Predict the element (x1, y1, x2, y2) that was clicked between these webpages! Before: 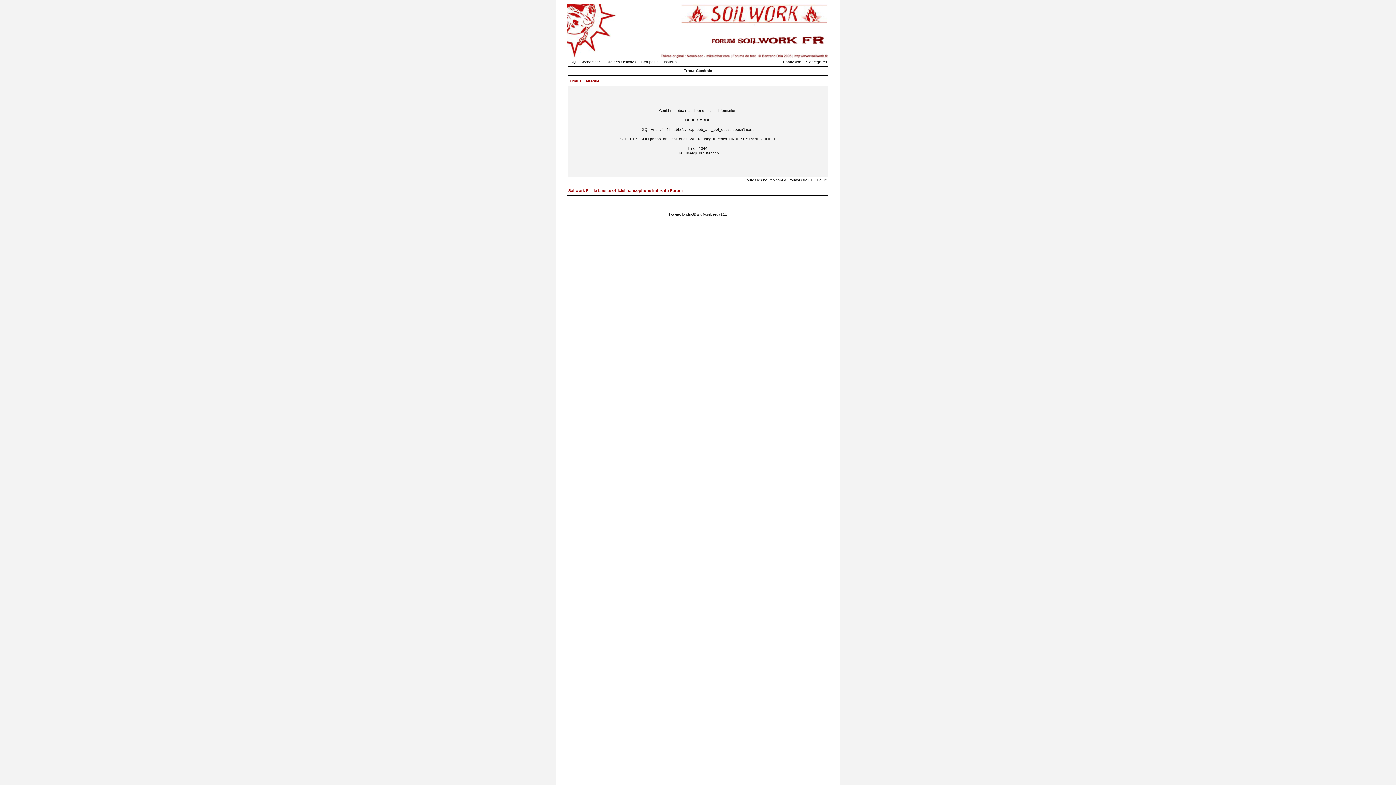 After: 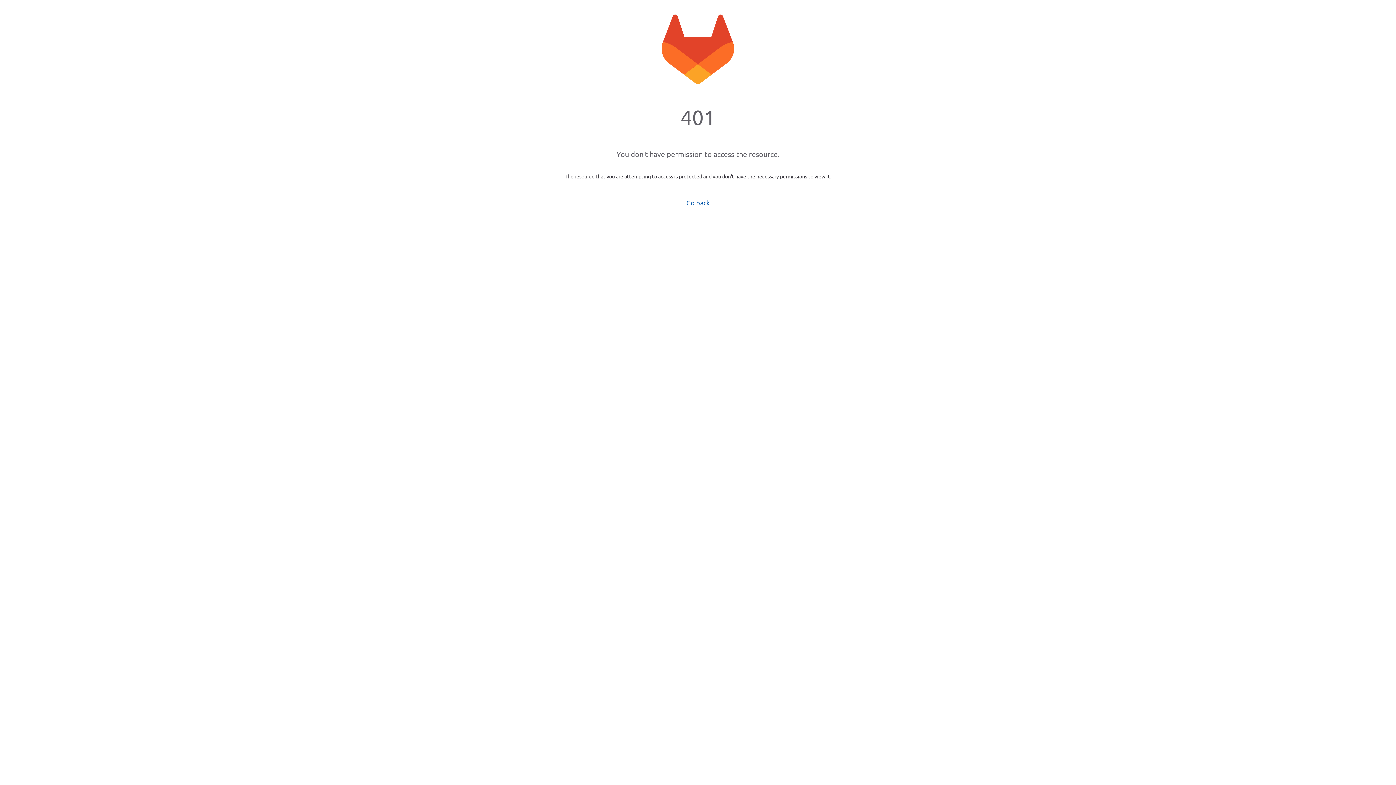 Action: bbox: (703, 212, 718, 216) label: NoseBleed